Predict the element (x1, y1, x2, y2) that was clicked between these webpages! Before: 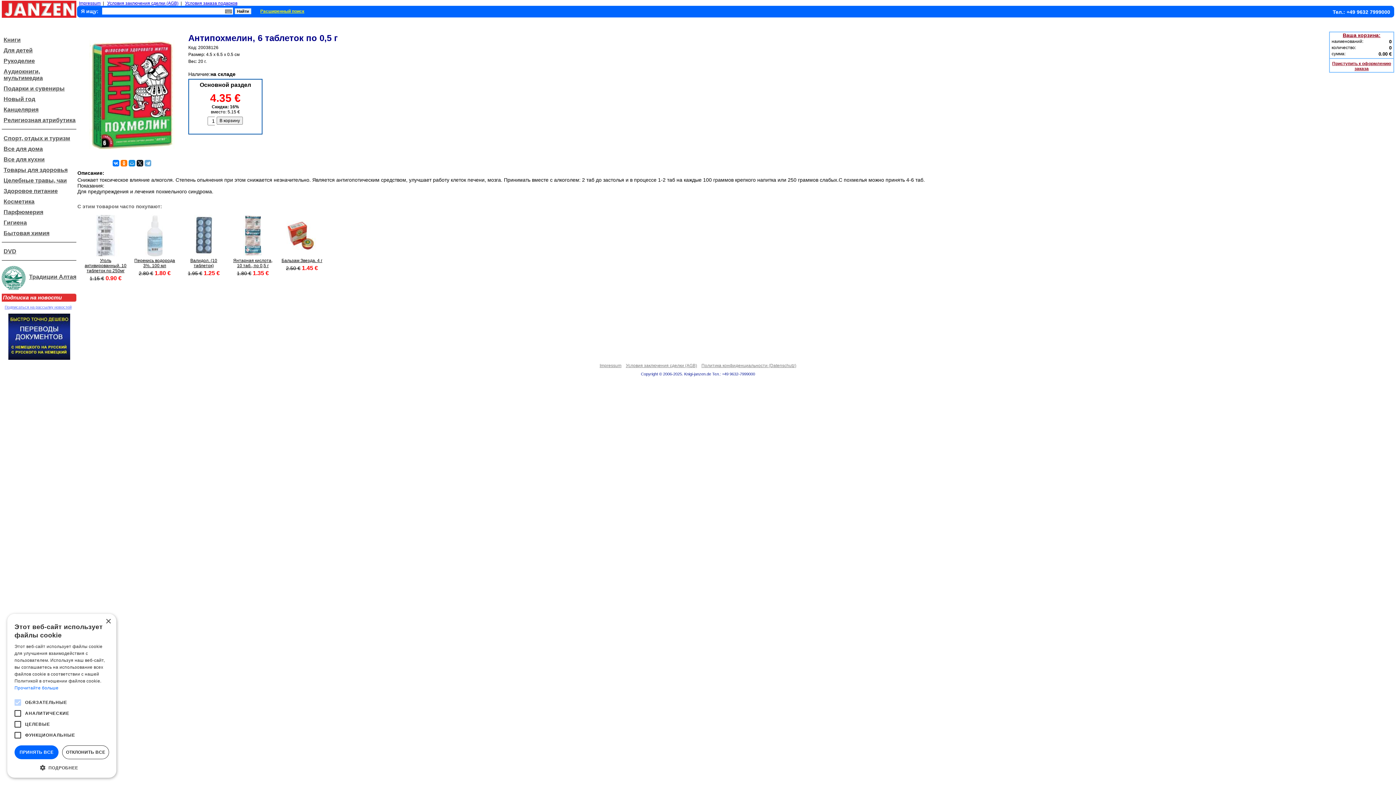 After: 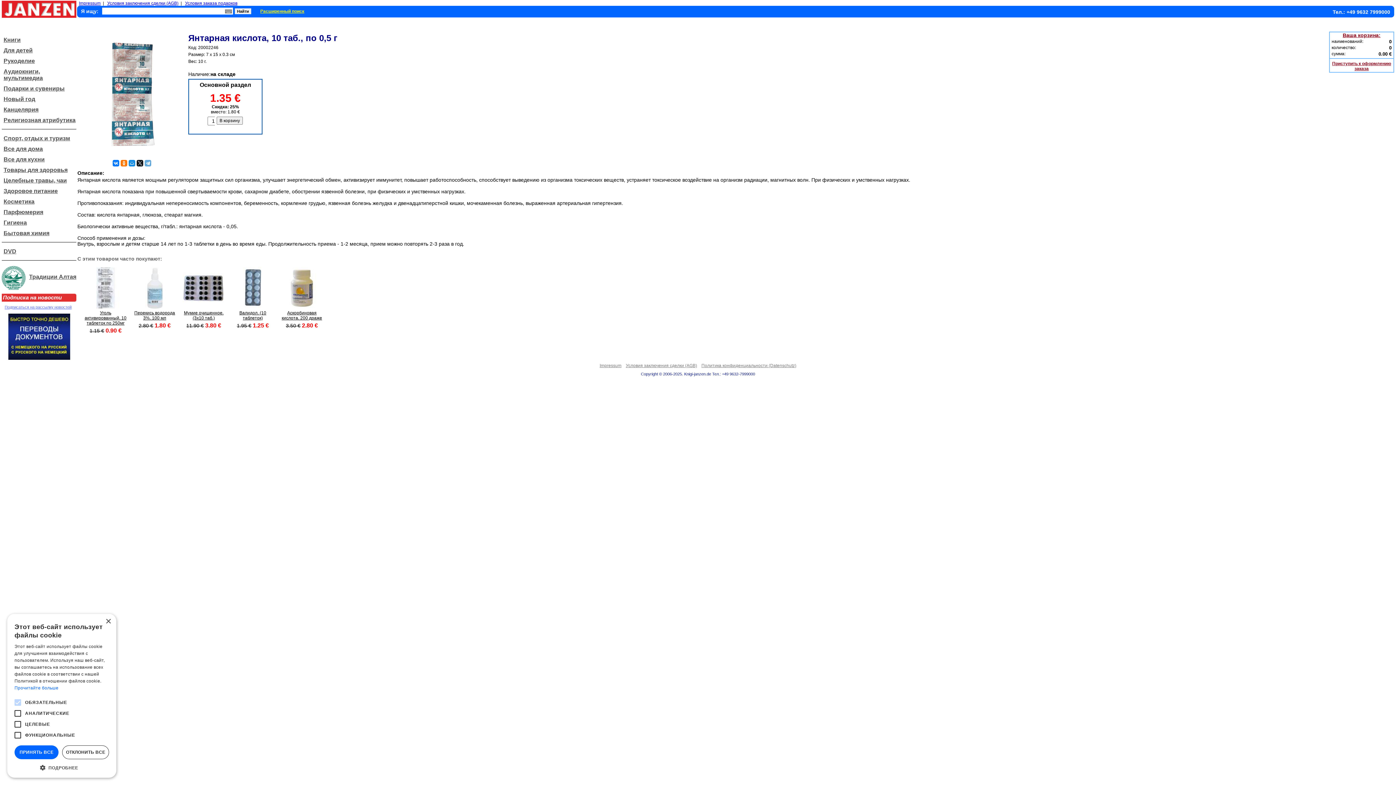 Action: bbox: (232, 251, 273, 257)